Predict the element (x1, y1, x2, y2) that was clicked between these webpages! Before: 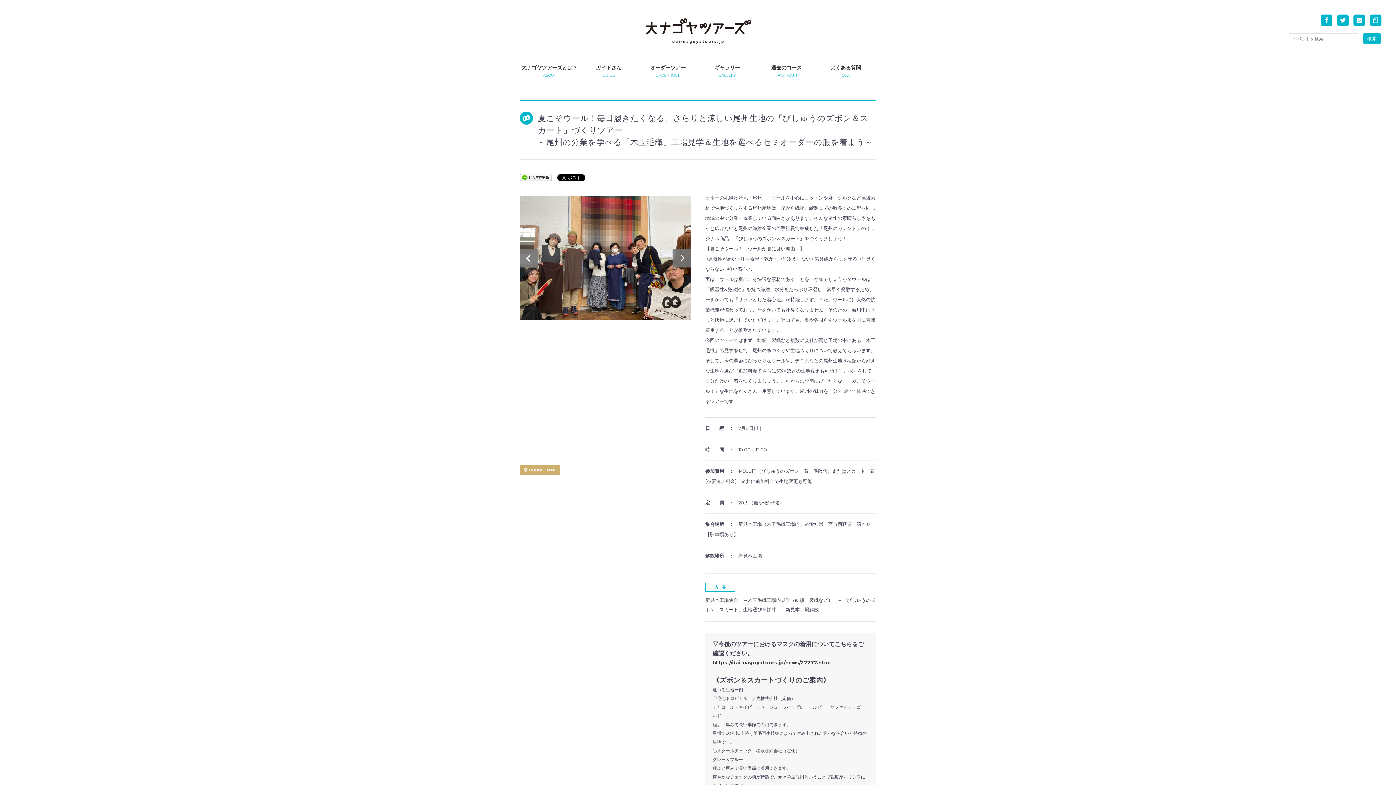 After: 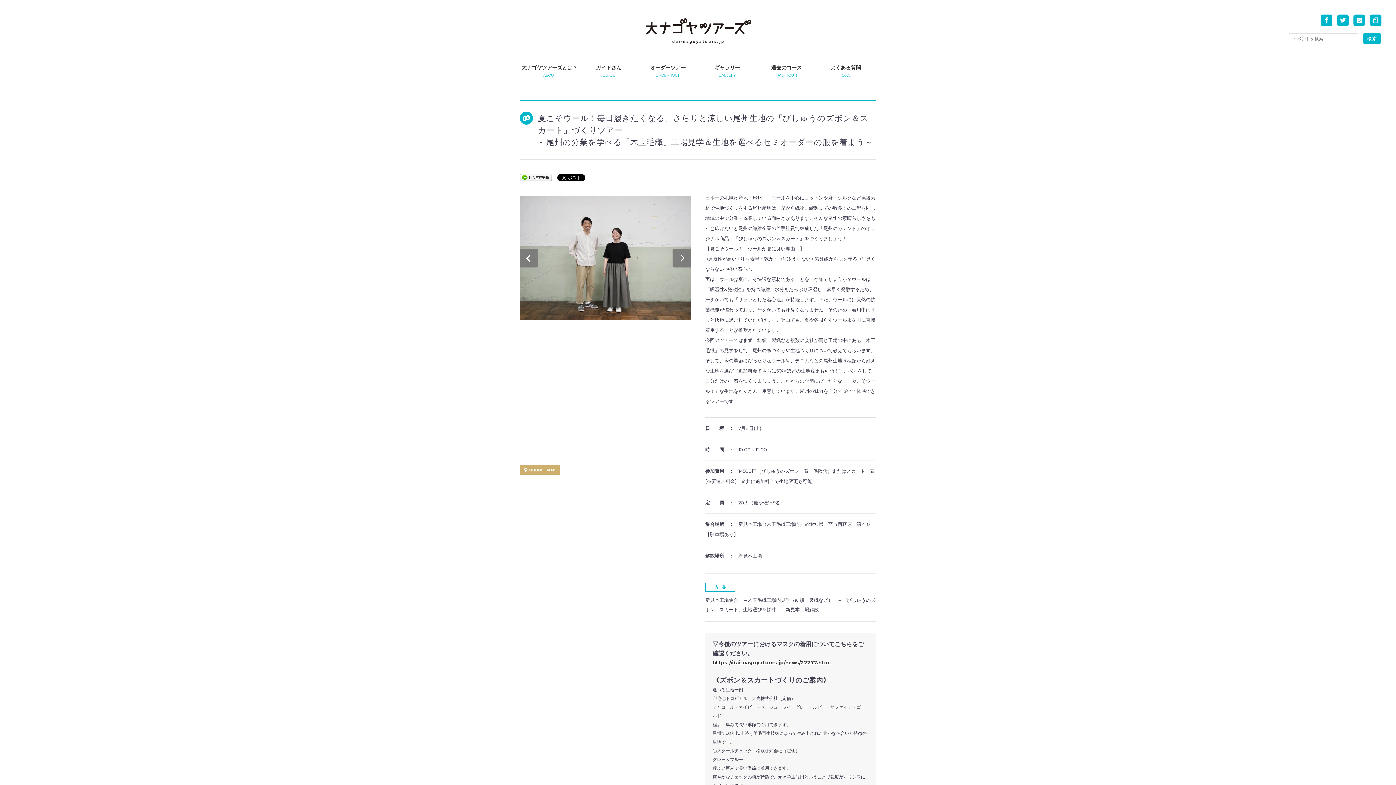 Action: bbox: (1321, 14, 1332, 26)